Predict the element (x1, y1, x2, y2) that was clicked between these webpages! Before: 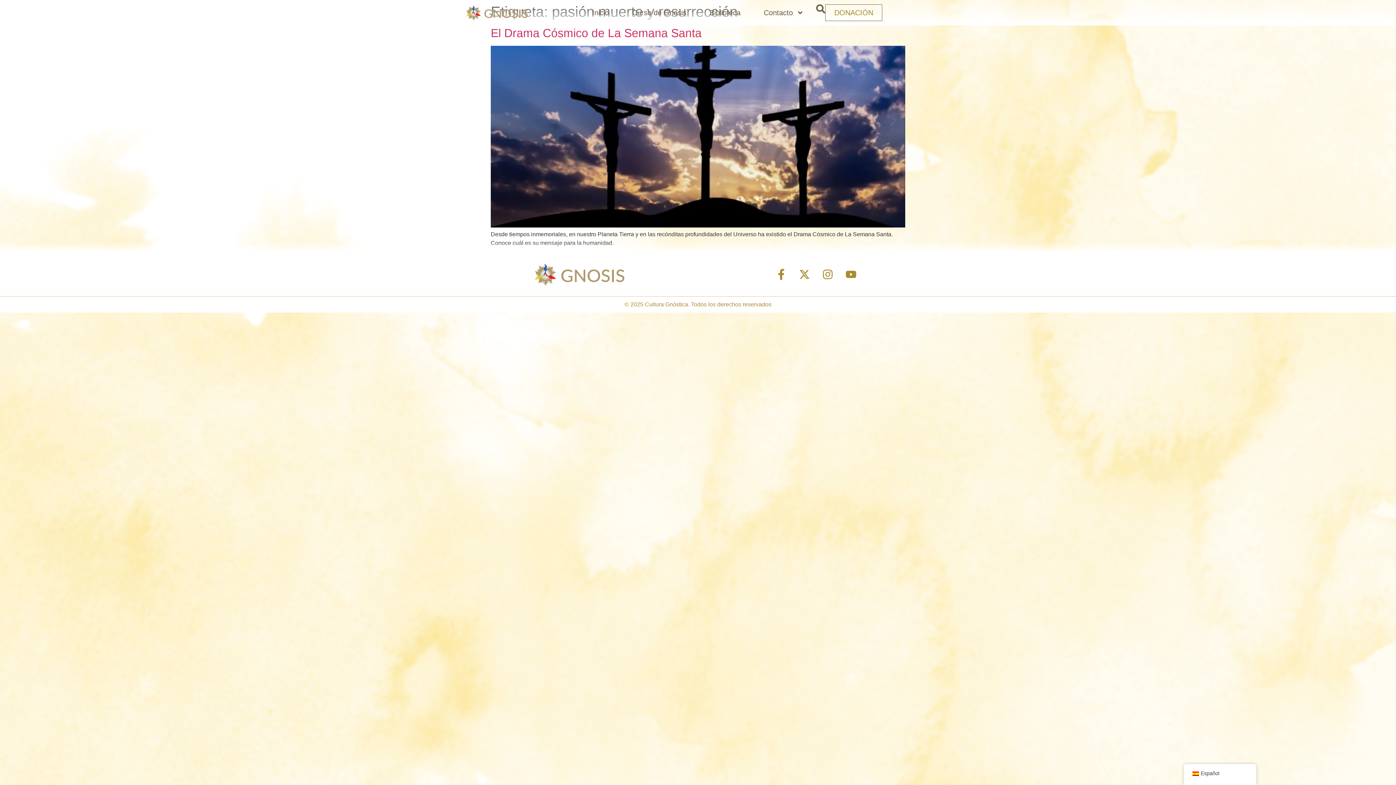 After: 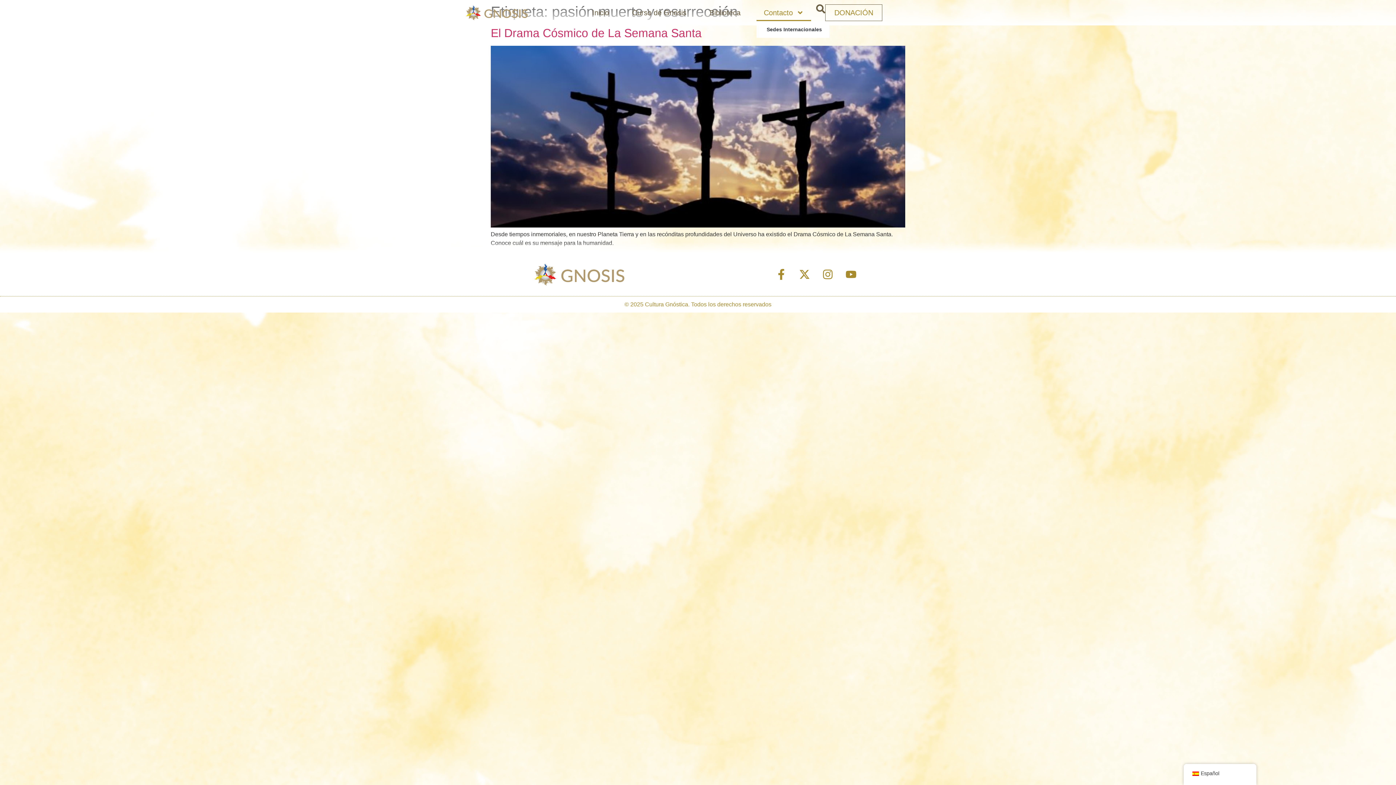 Action: label: Contacto bbox: (756, 4, 811, 21)